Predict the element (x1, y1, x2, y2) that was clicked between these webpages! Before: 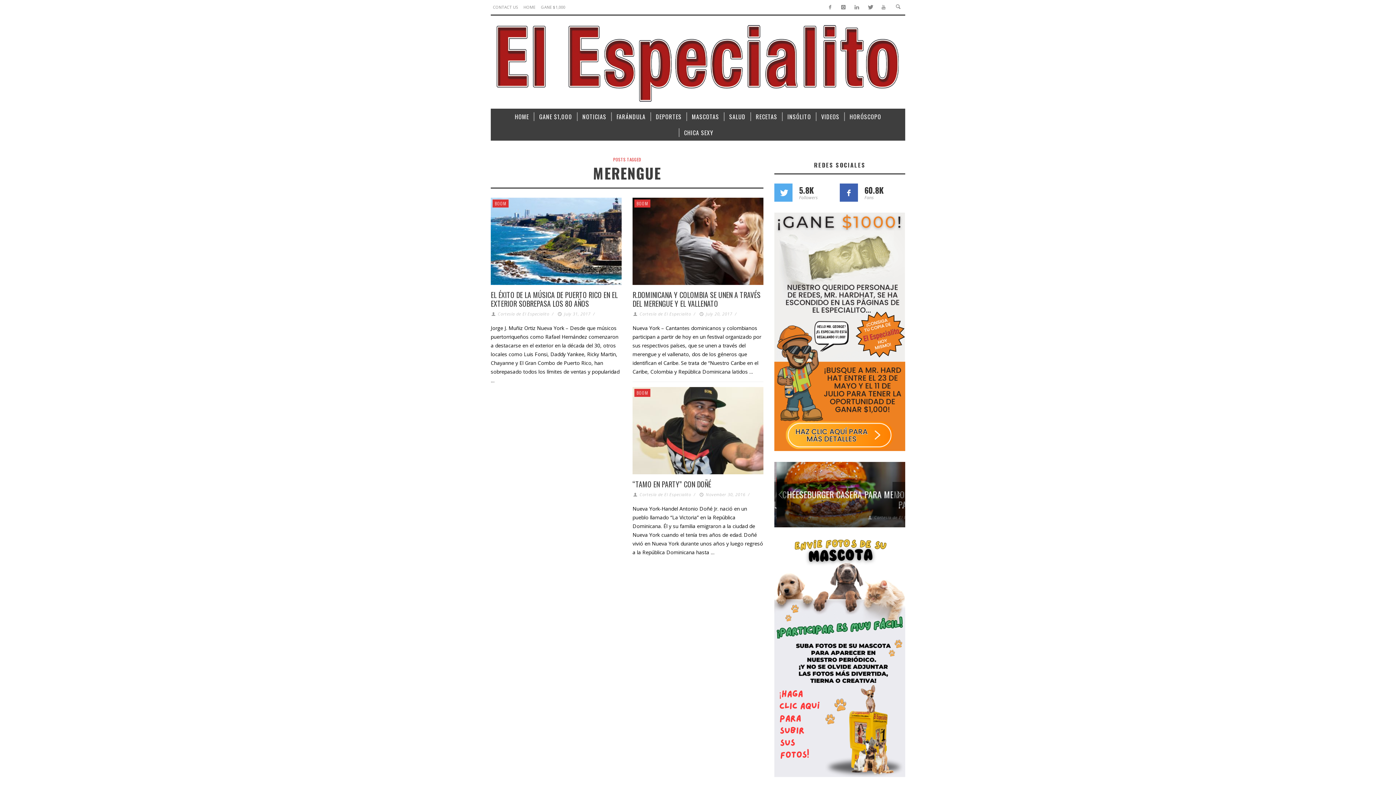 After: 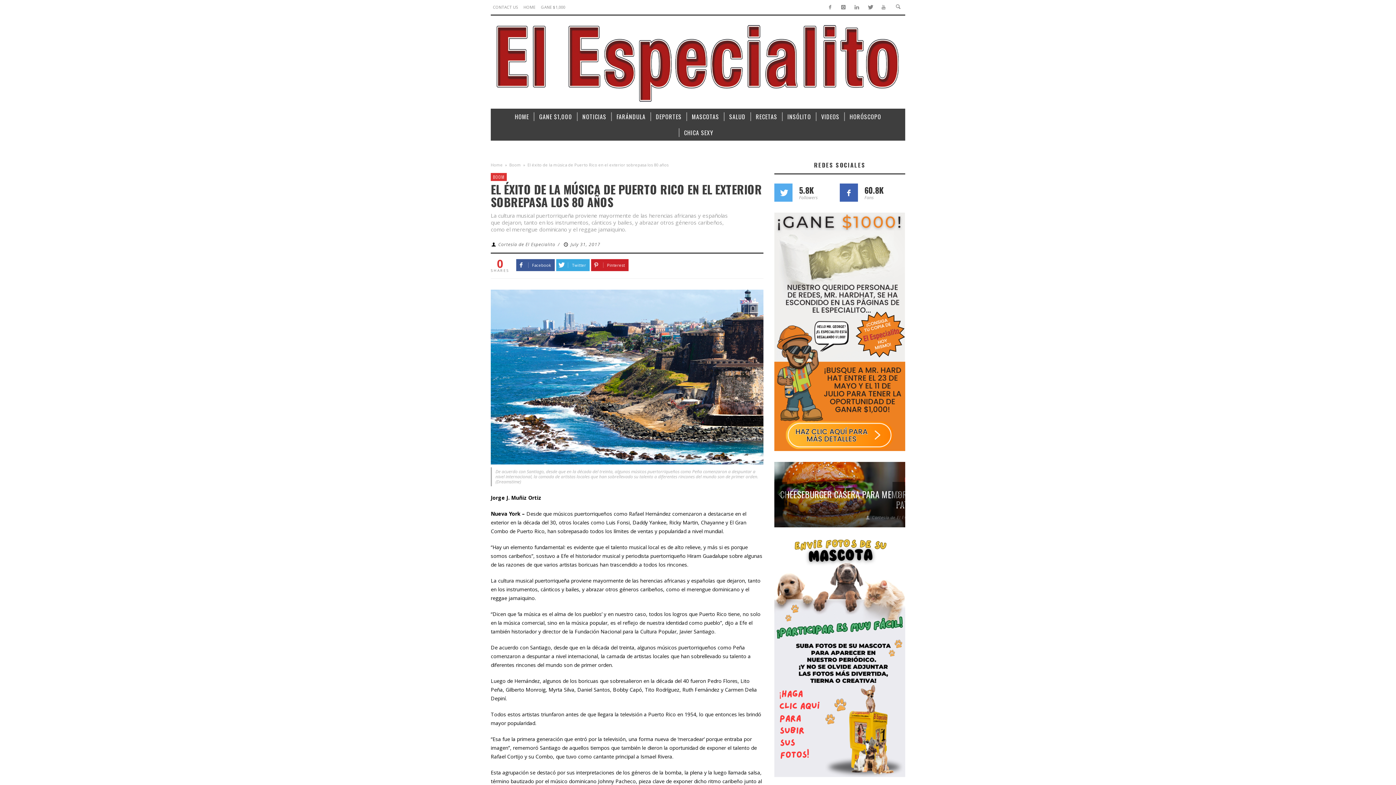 Action: label: EL ÉXITO DE LA MÚSICA DE PUERTO RICO EN EL EXTERIOR SOBREPASA LOS 80 AÑOS bbox: (490, 289, 617, 309)